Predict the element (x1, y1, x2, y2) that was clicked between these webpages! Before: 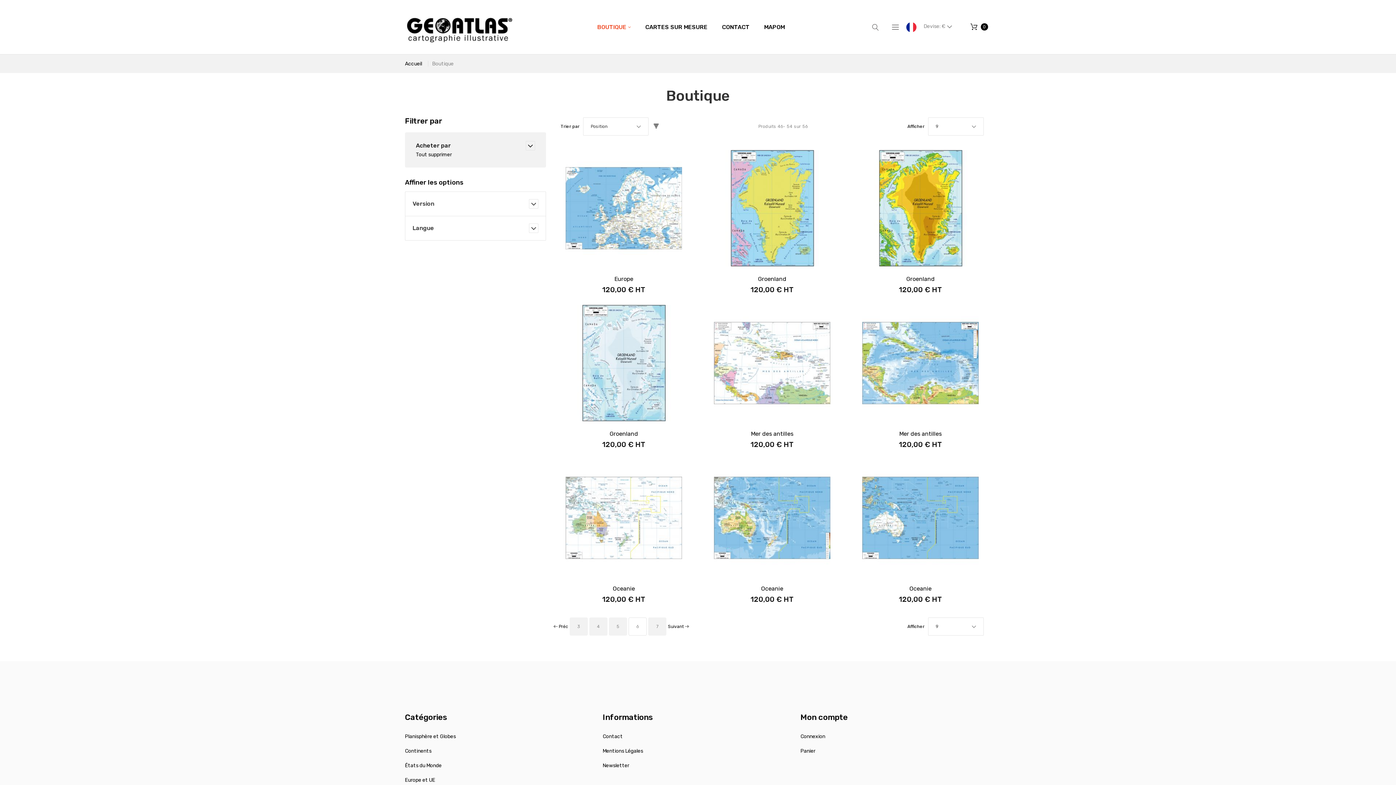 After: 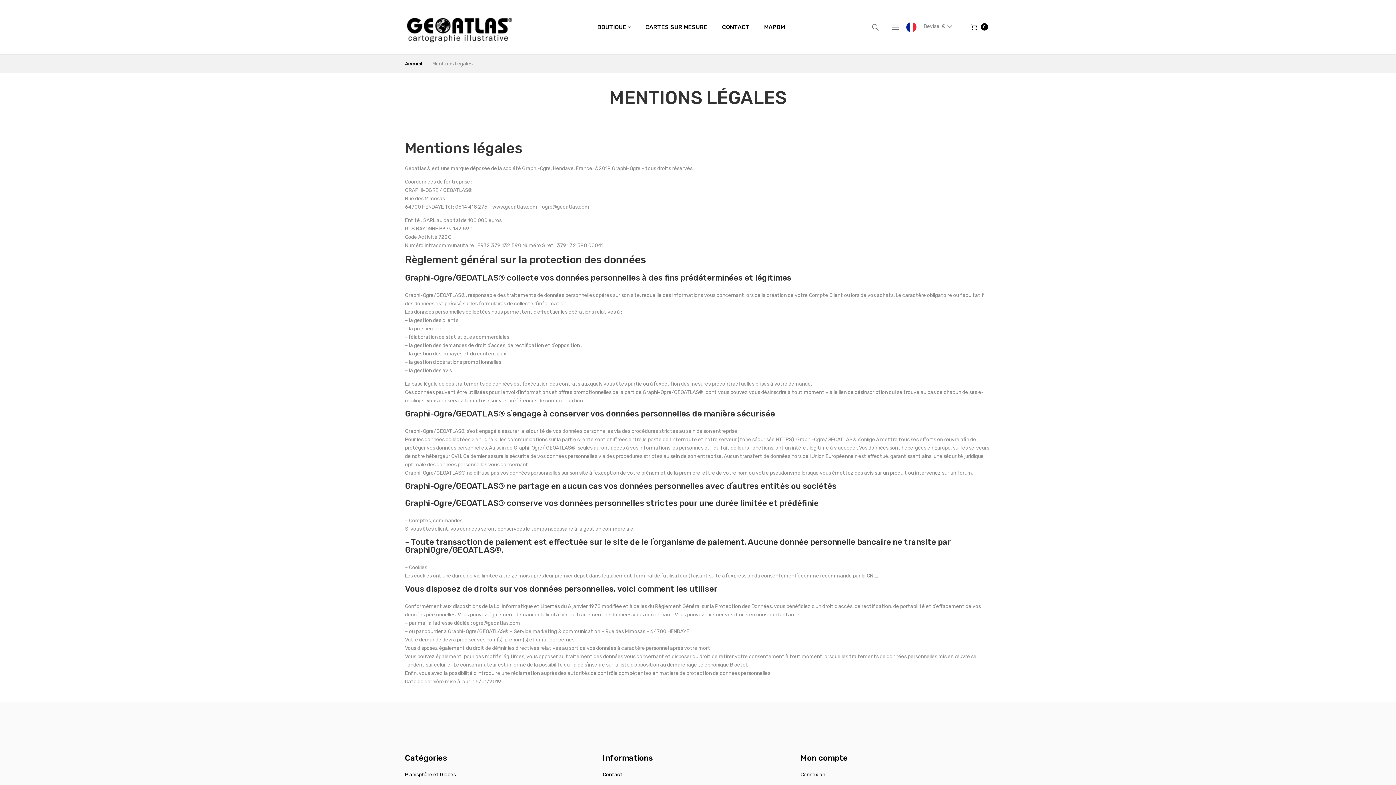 Action: label: Mentions Légales bbox: (602, 748, 643, 754)